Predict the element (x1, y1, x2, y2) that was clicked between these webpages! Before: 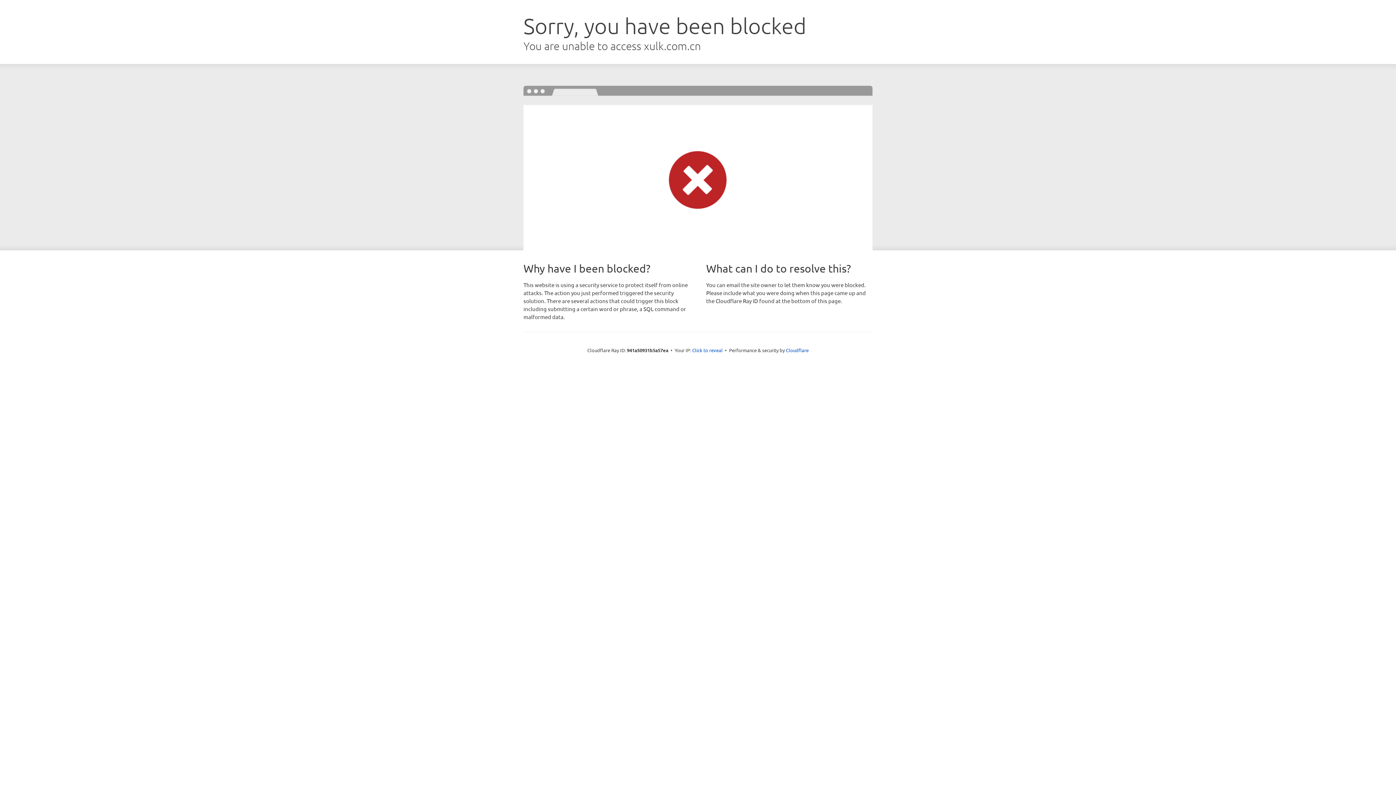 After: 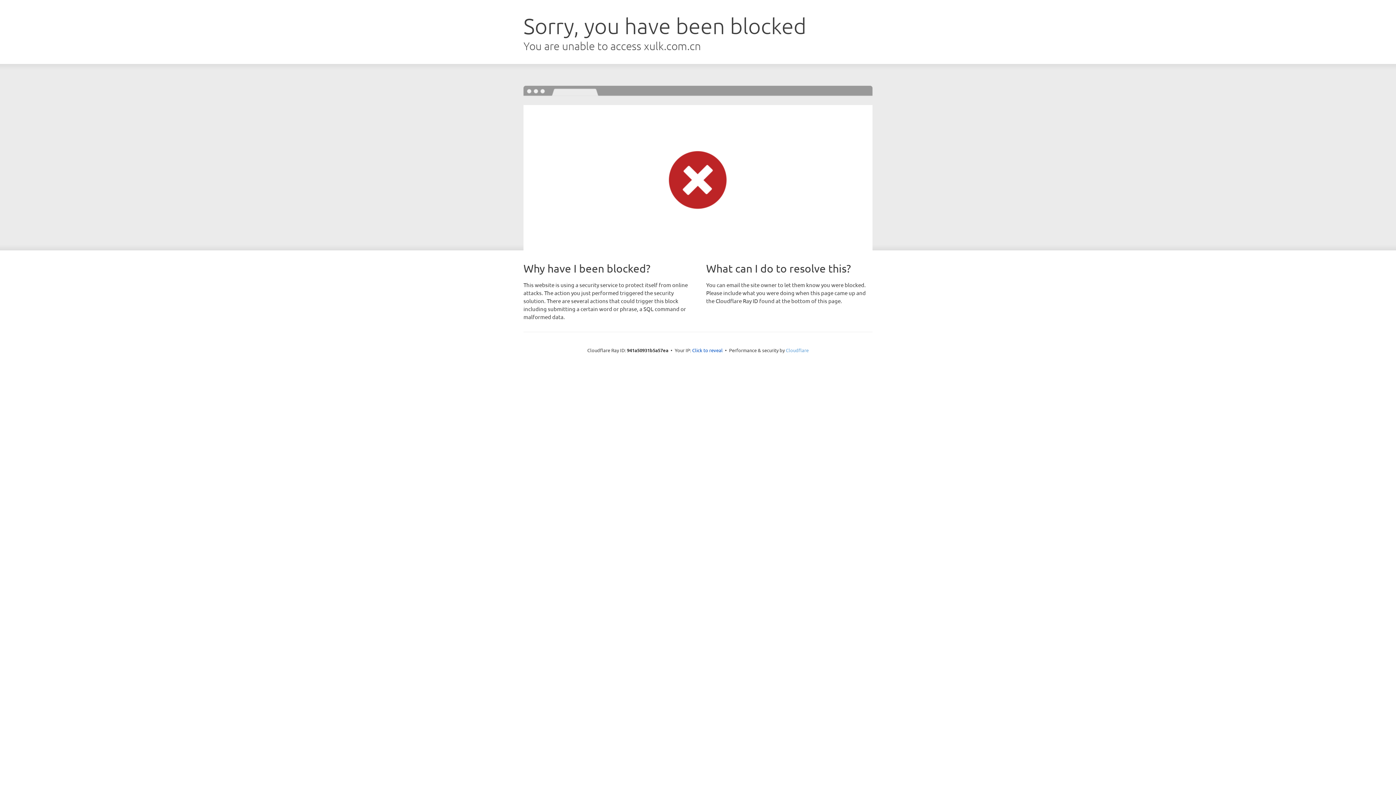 Action: bbox: (786, 347, 808, 353) label: Cloudflare